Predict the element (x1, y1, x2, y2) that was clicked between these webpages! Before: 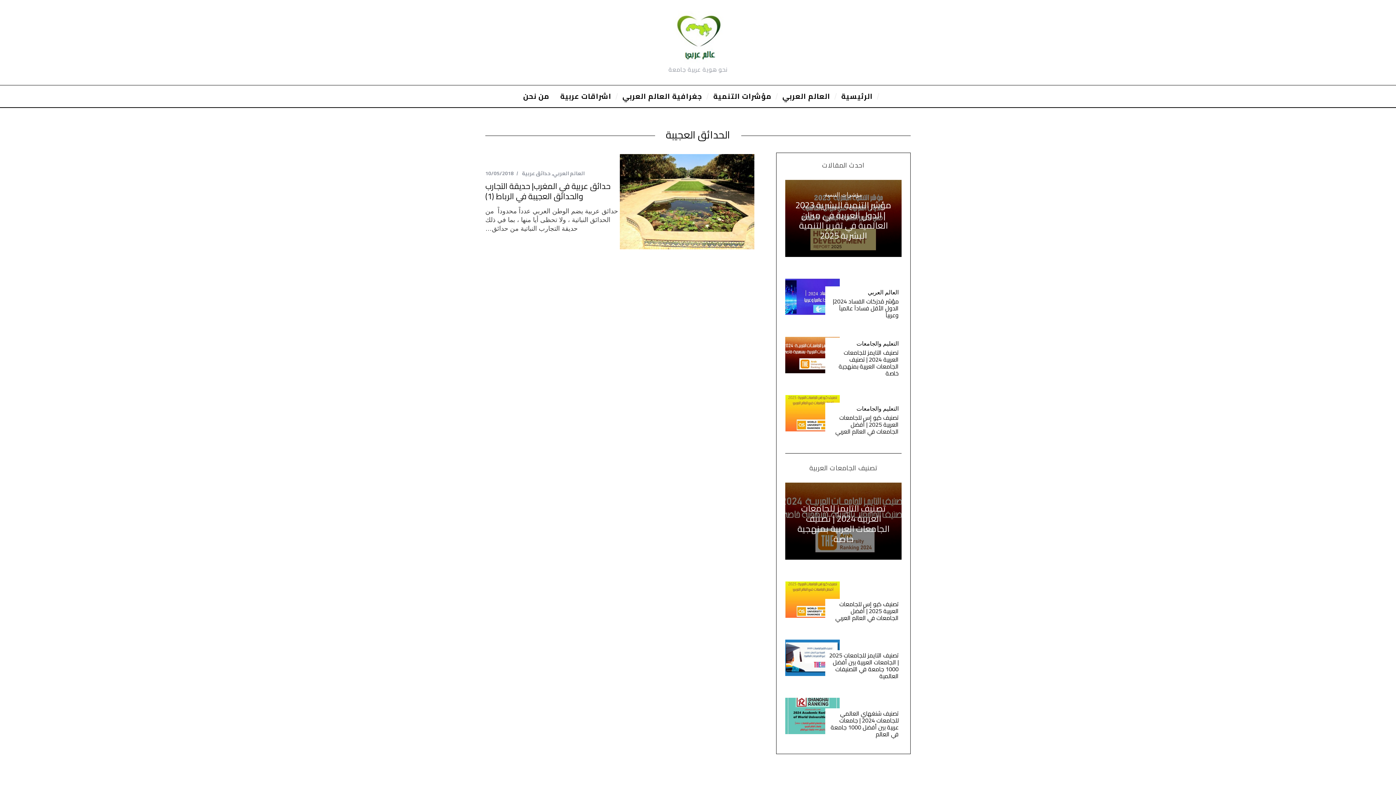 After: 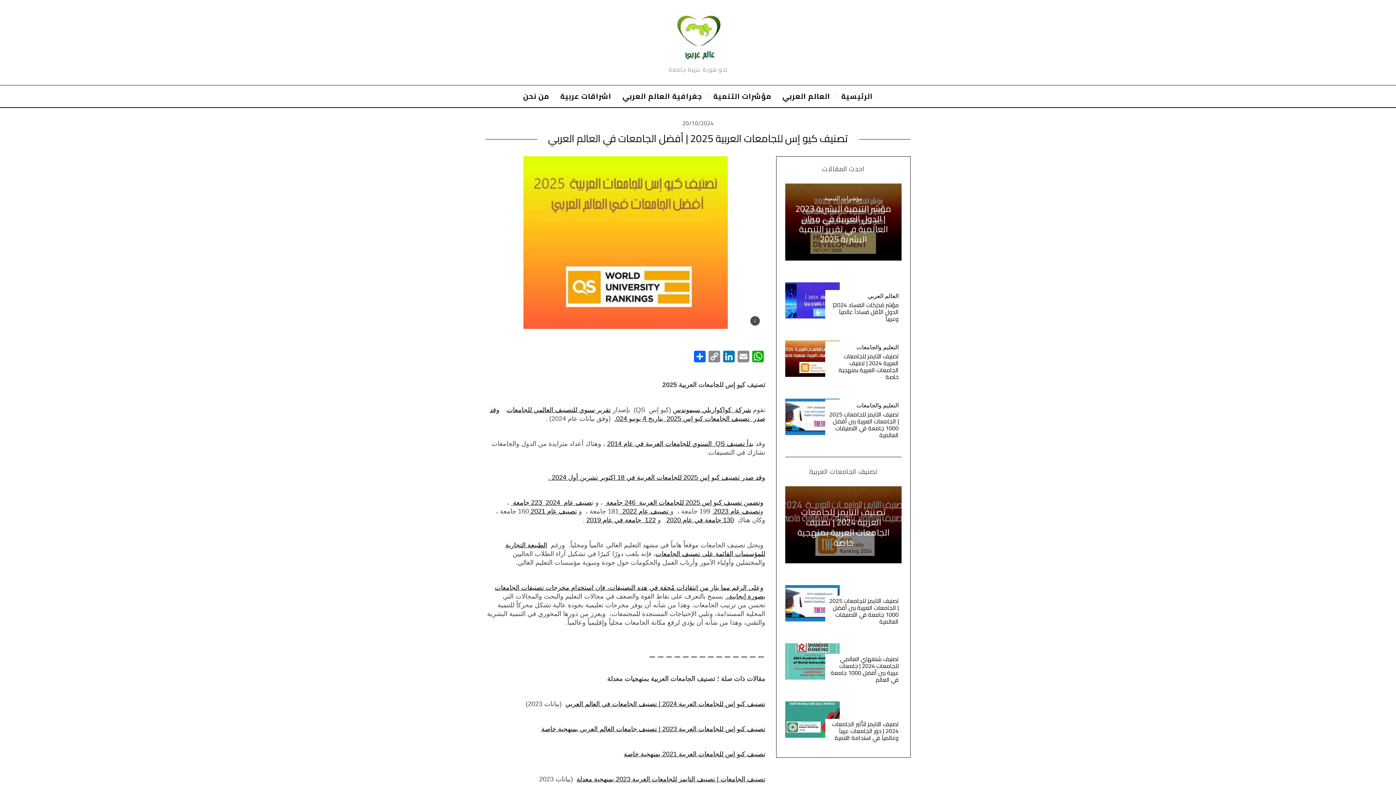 Action: bbox: (835, 598, 898, 623) label: تصنيف كيو إس للجامعات العربية 2025 | أفضل الجامعات في العالم العربي